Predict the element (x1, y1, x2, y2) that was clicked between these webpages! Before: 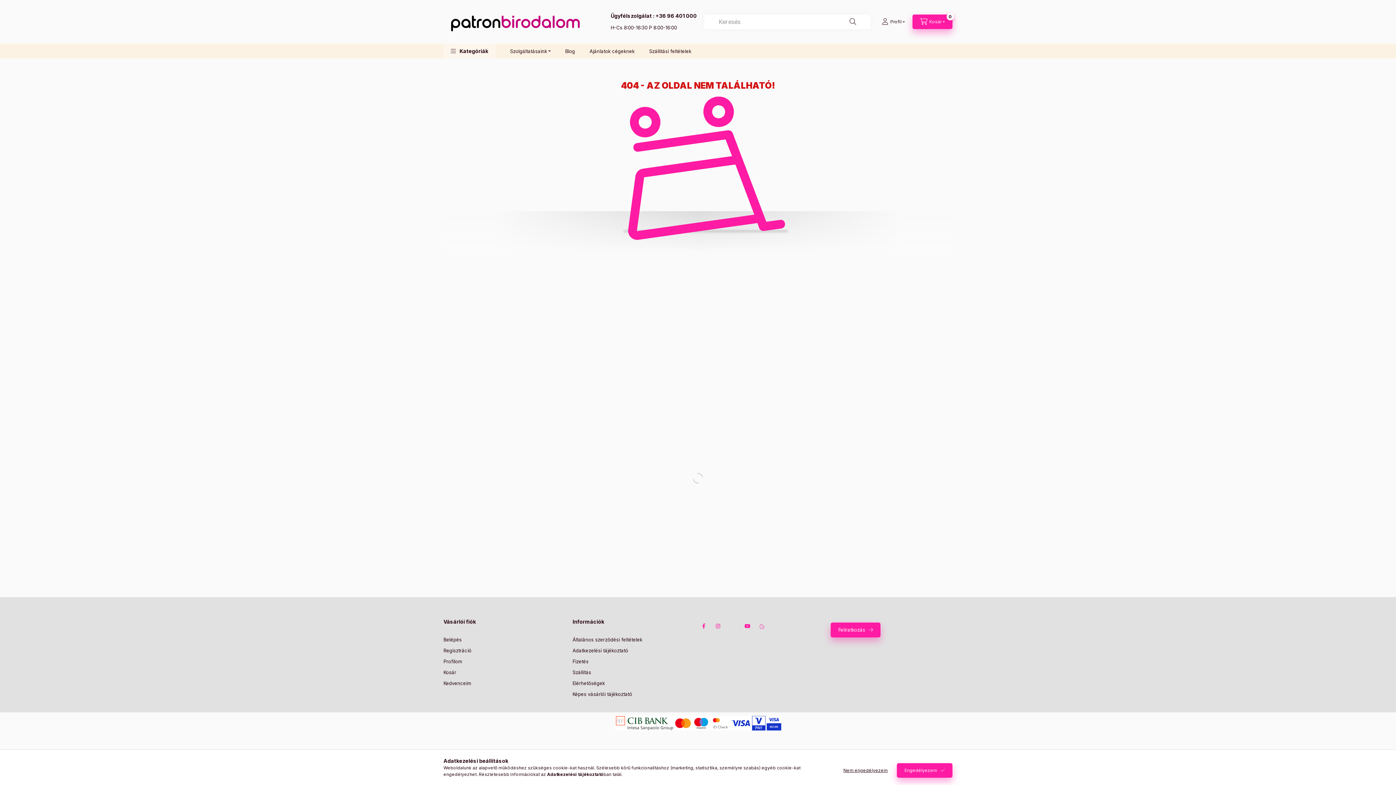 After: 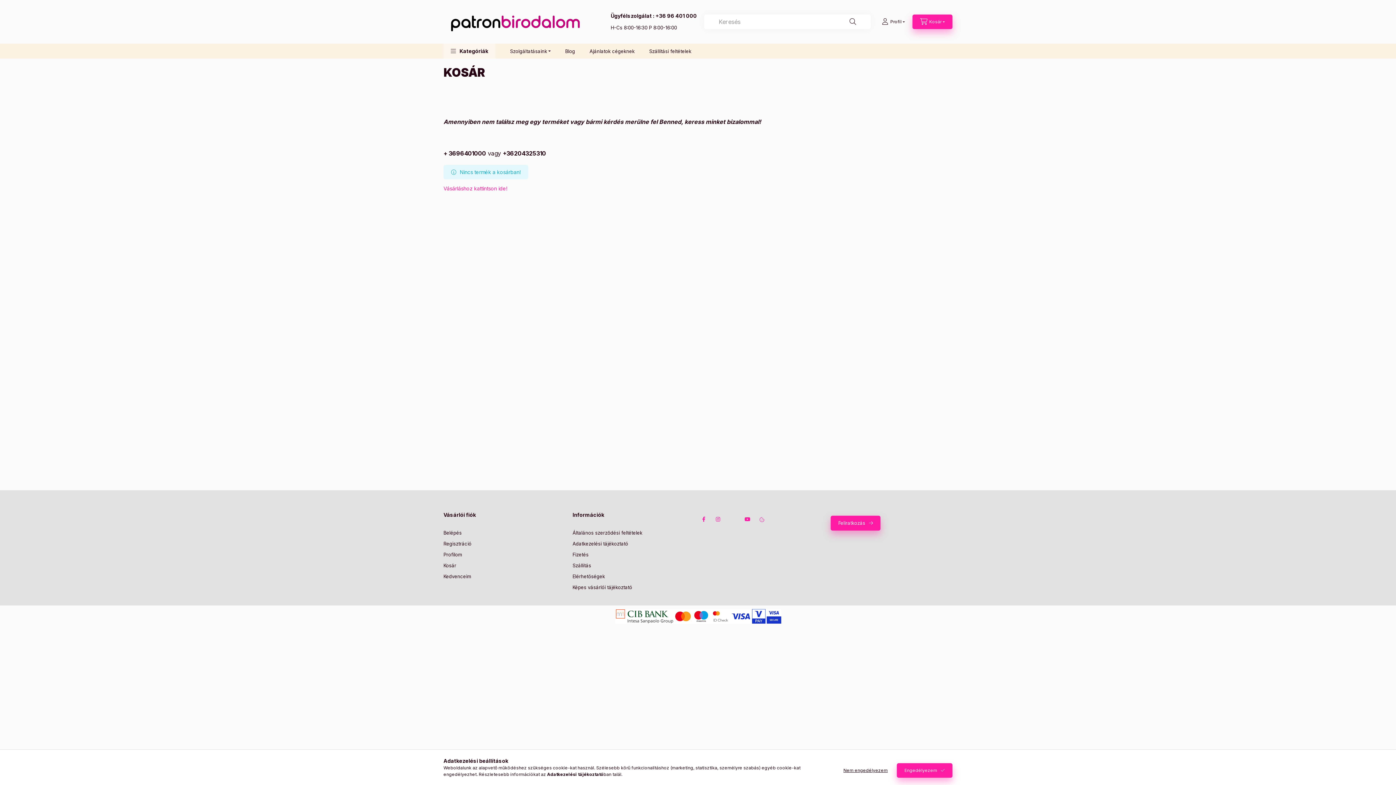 Action: label: Kosár bbox: (443, 669, 456, 676)